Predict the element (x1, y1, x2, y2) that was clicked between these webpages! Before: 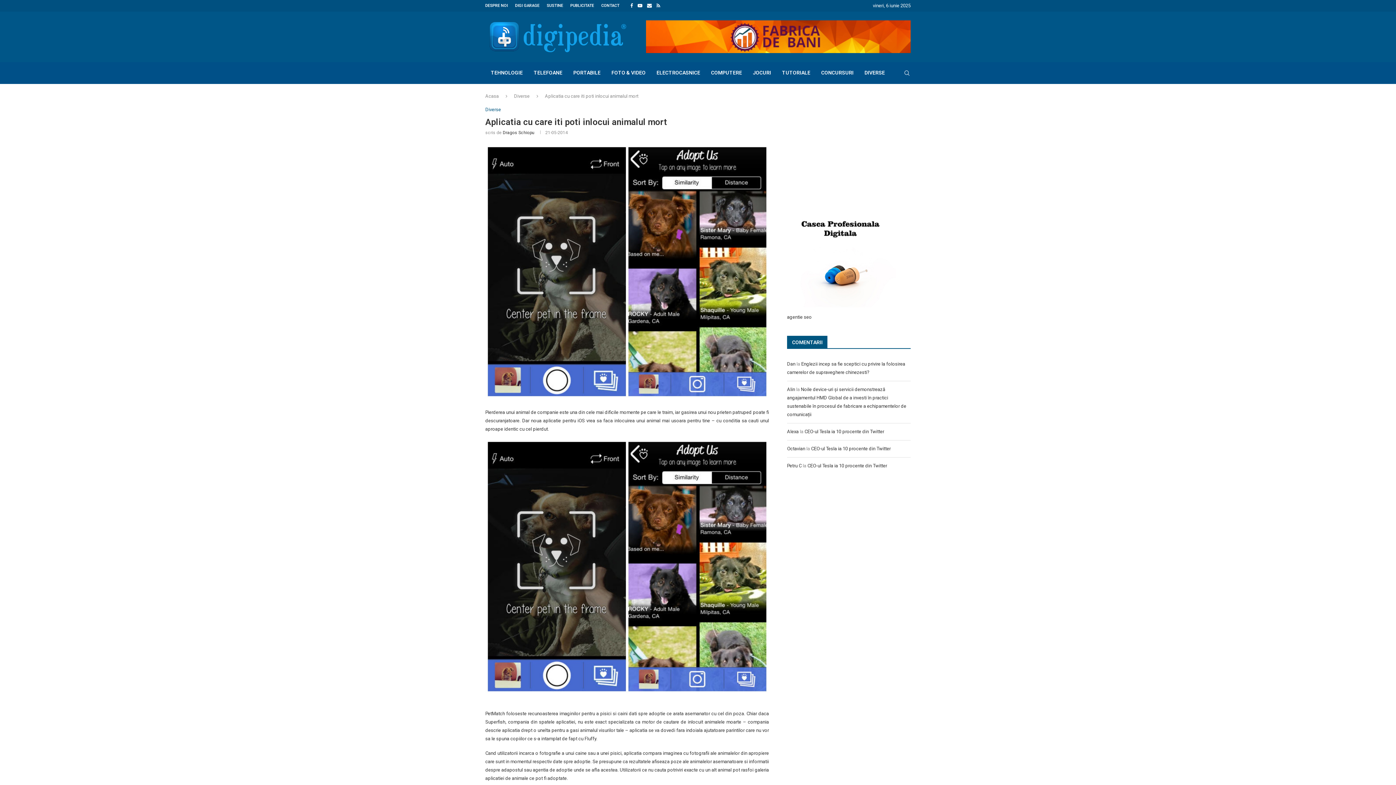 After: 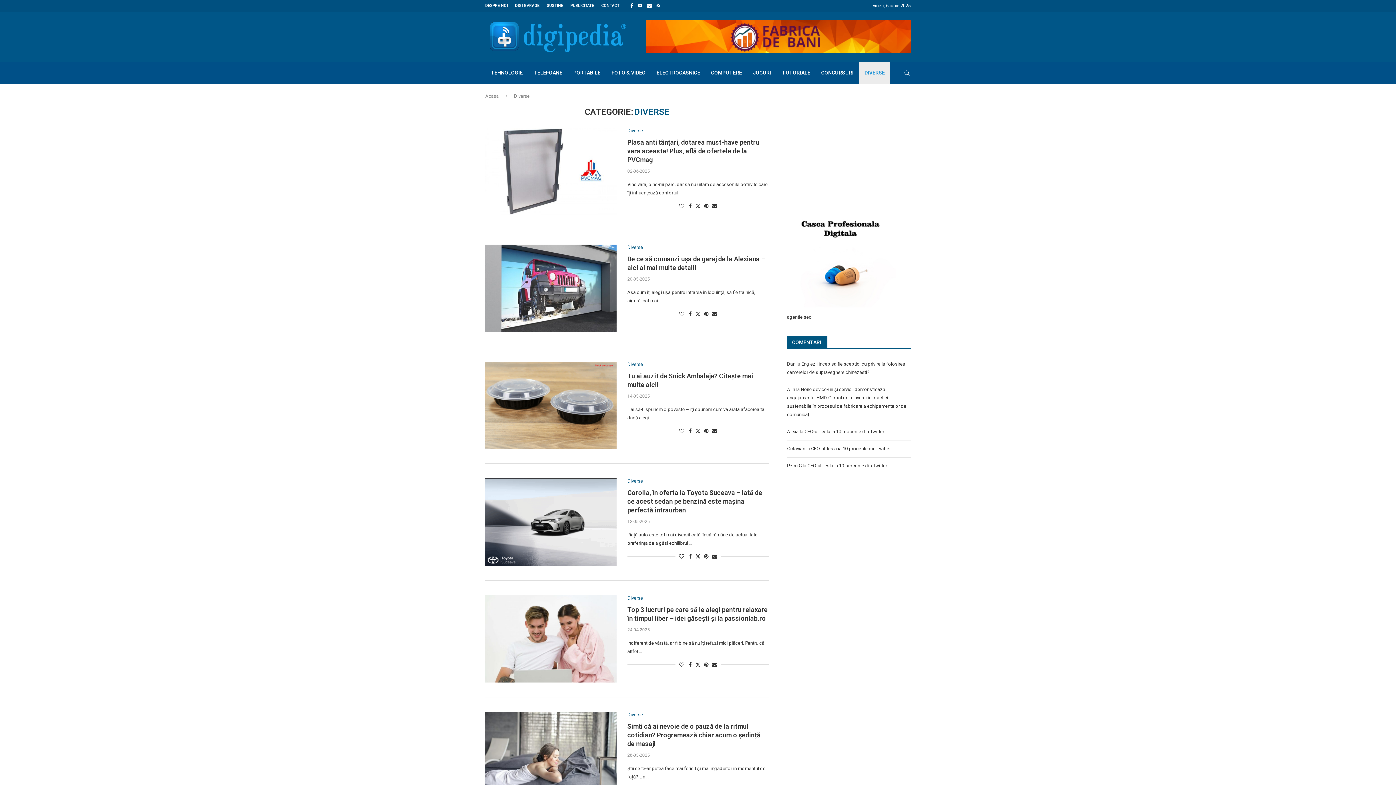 Action: label: DIVERSE bbox: (859, 62, 890, 84)